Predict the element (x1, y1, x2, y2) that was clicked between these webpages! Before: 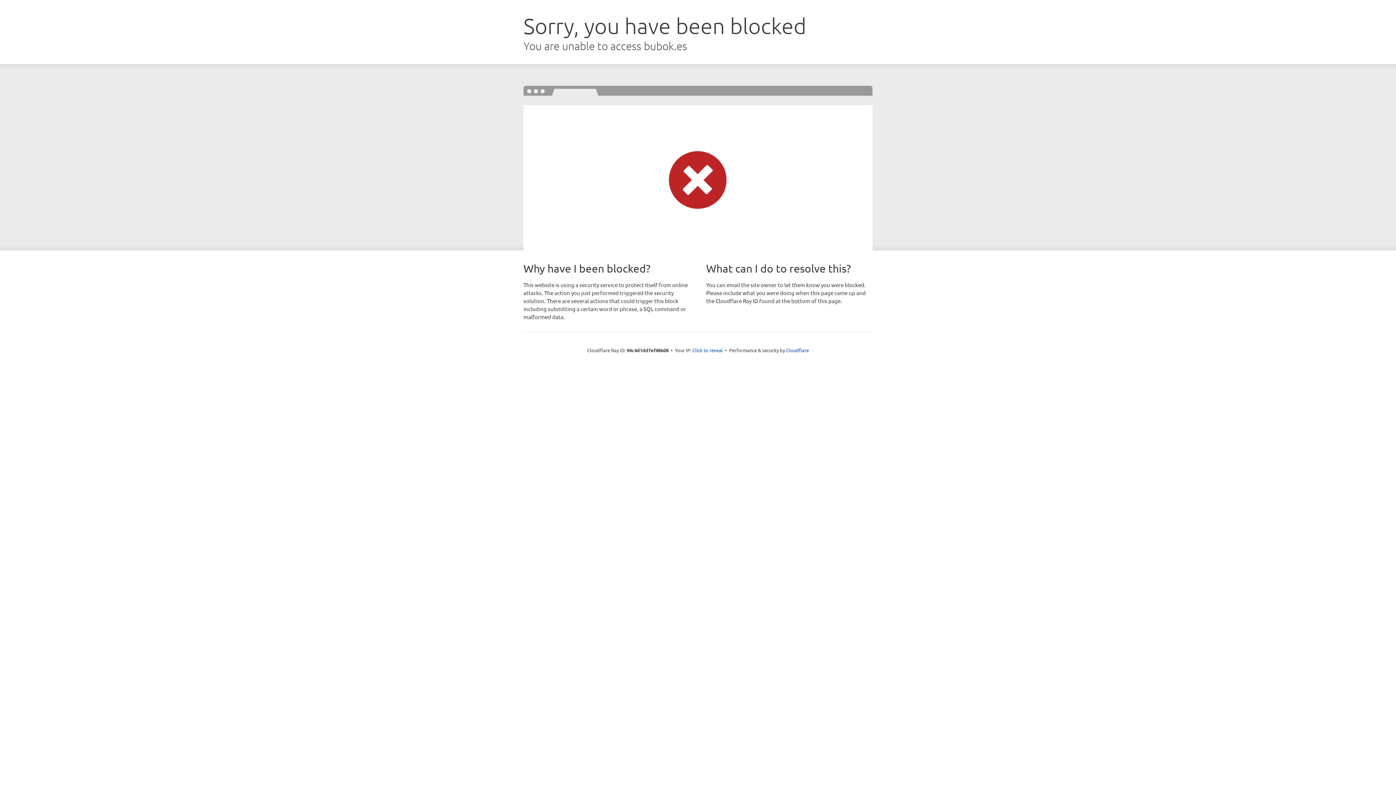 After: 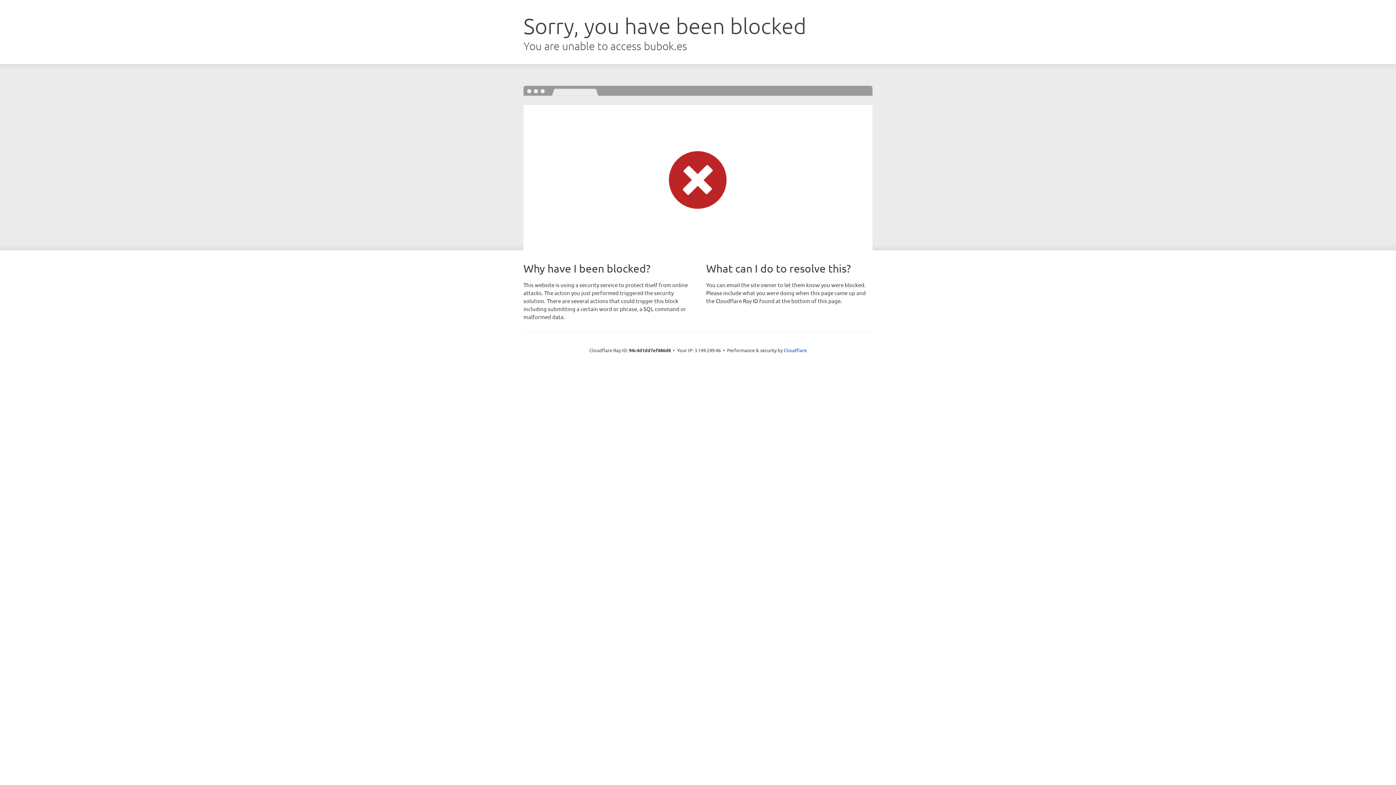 Action: label: Click to reveal bbox: (692, 346, 723, 353)